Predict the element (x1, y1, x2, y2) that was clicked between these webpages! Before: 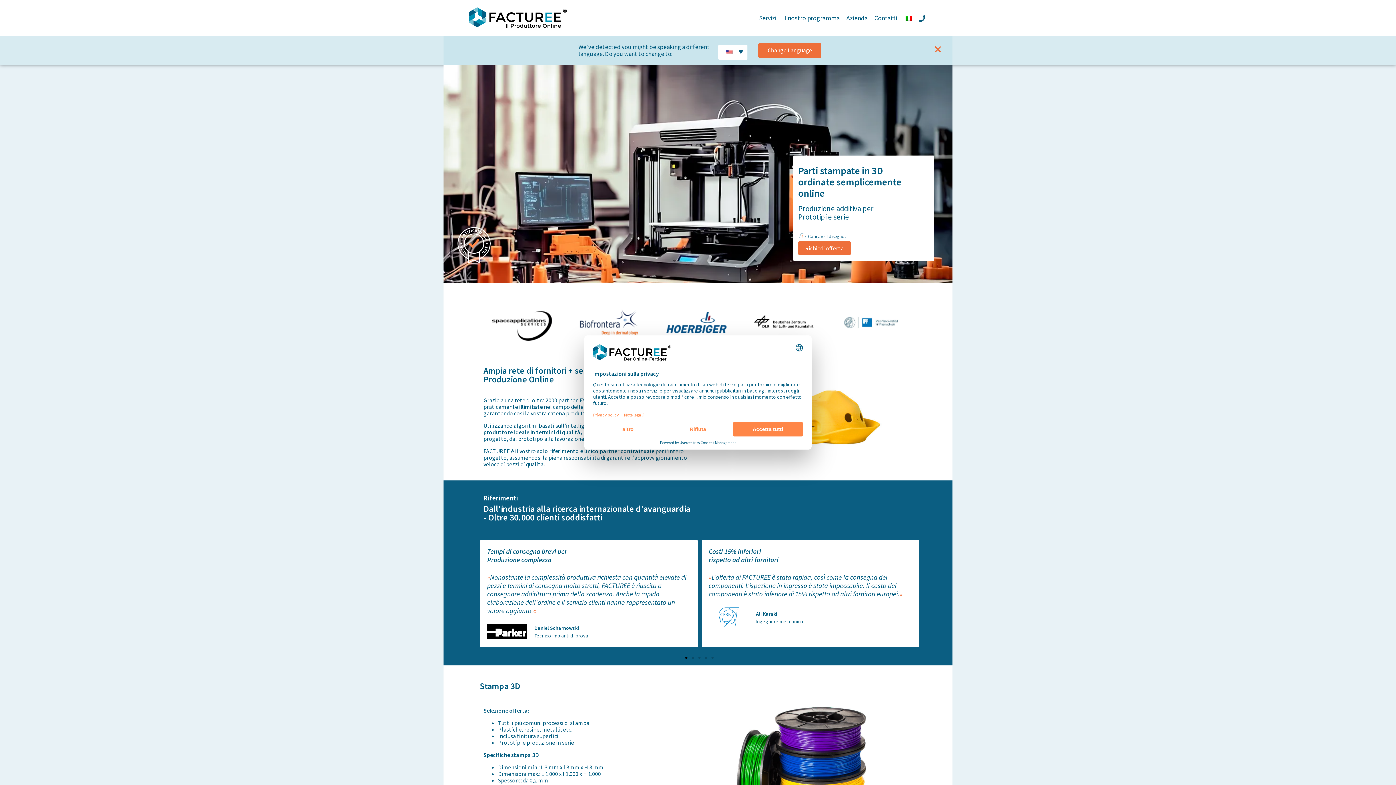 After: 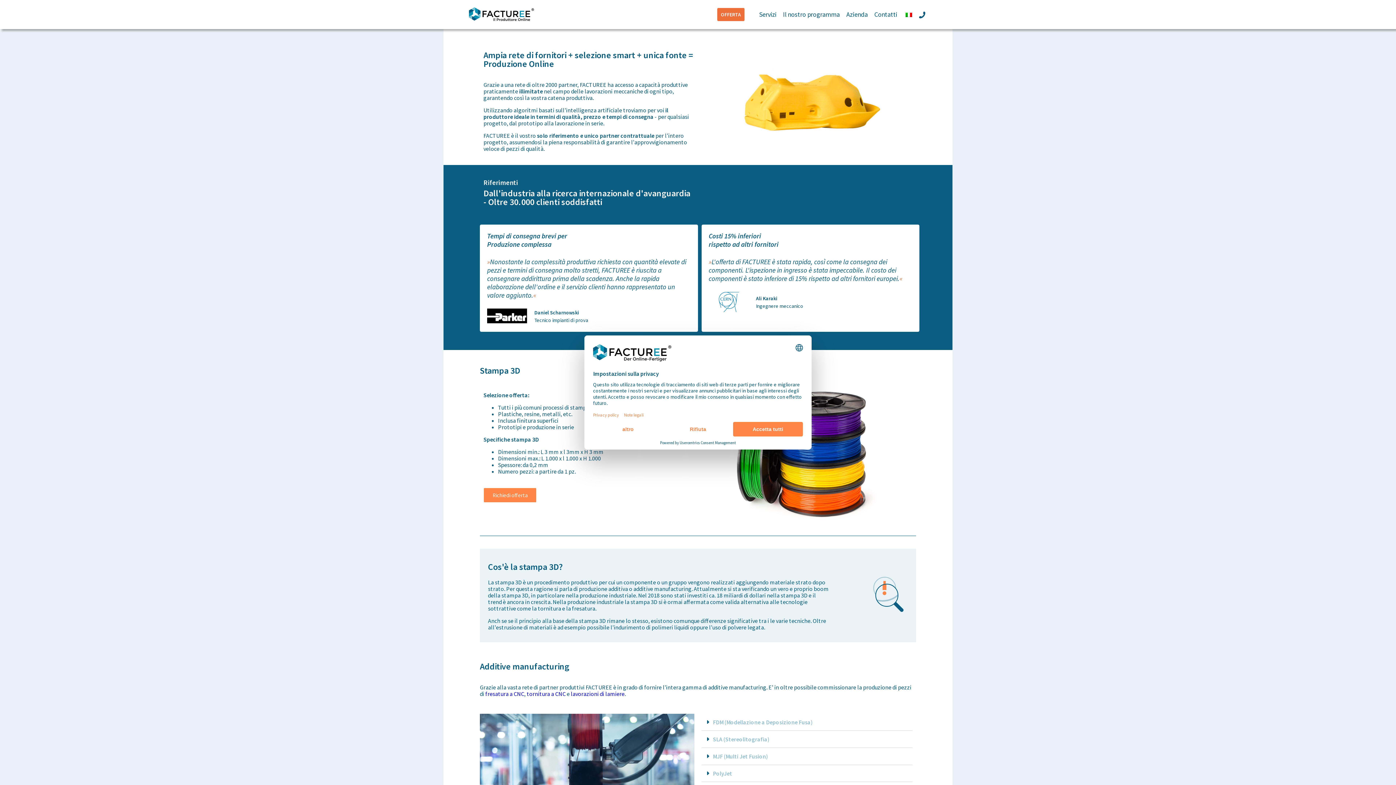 Action: bbox: (750, 315, 820, 329)